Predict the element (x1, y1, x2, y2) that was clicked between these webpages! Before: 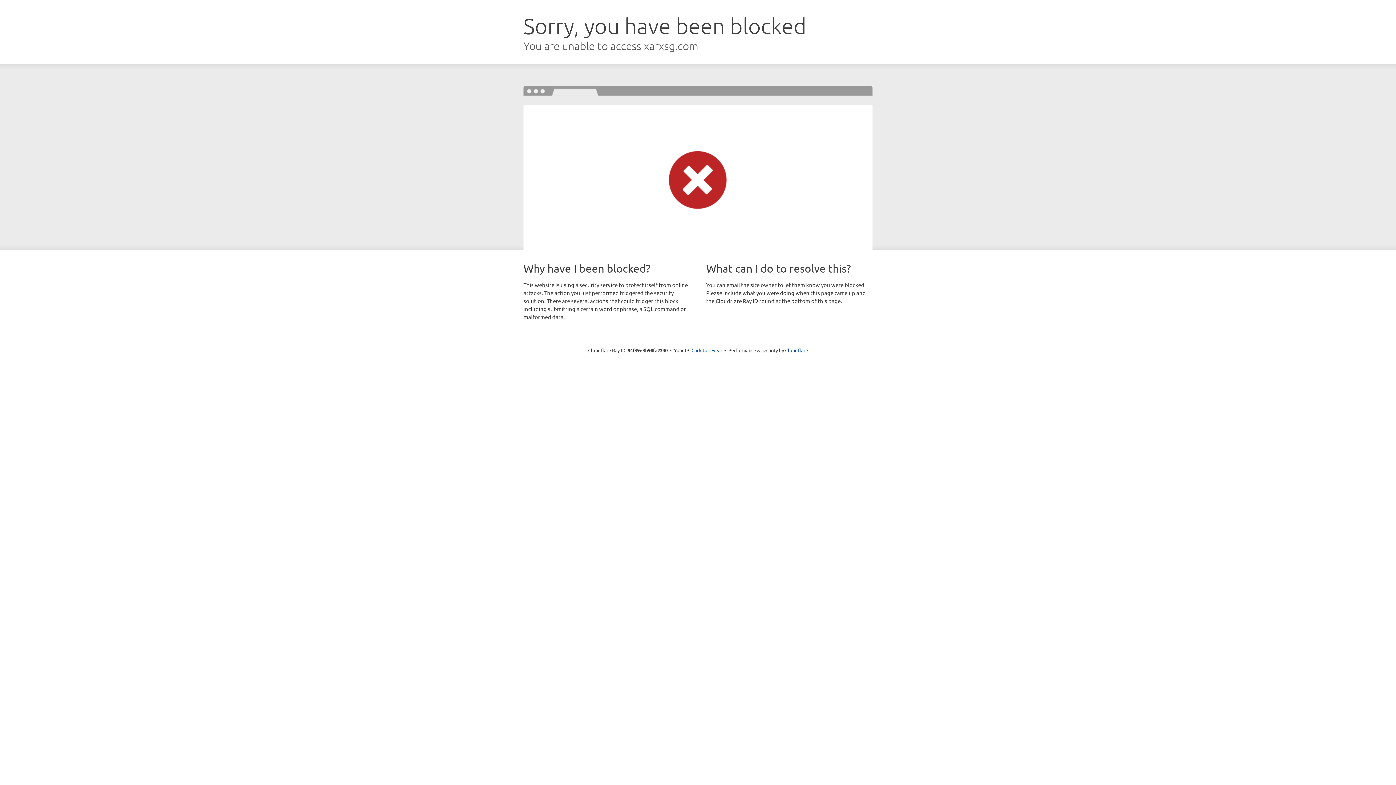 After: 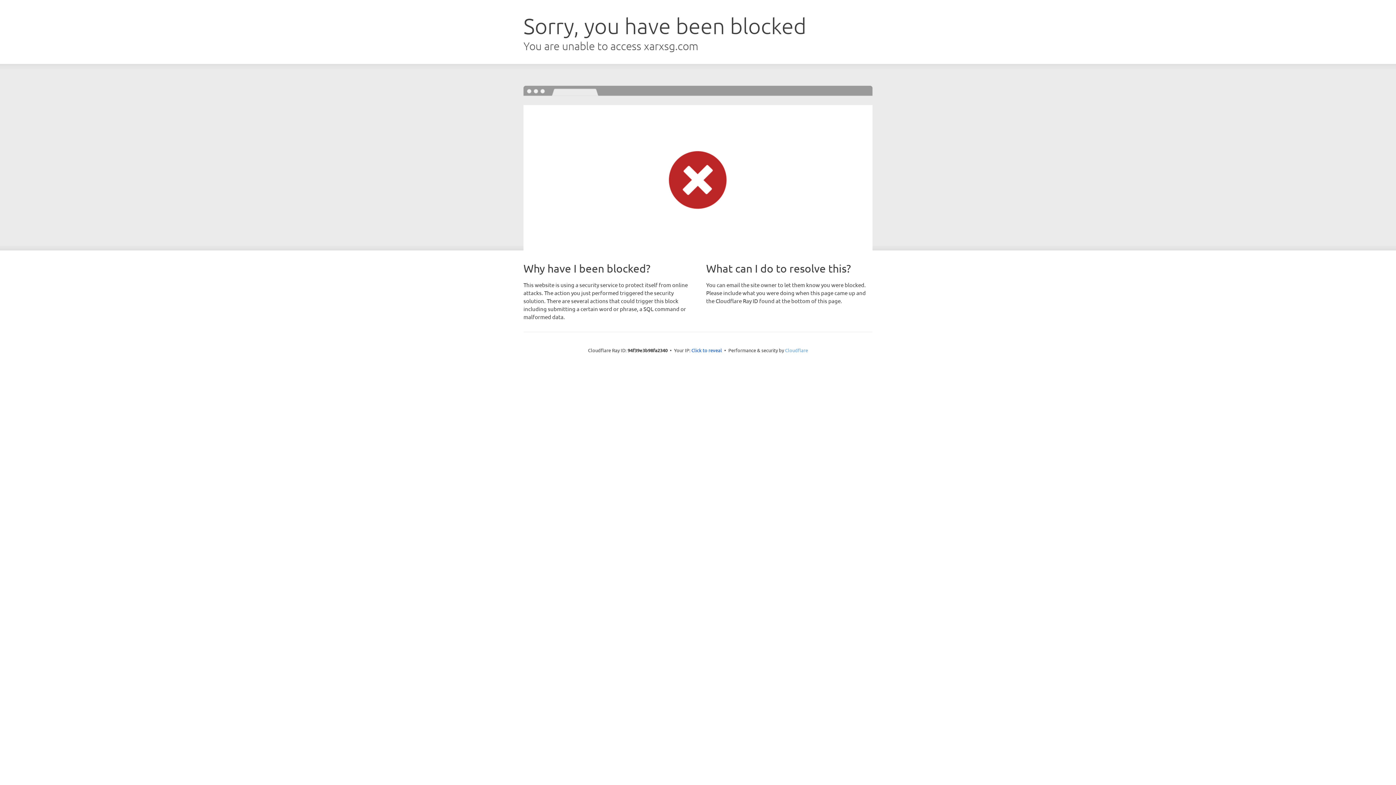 Action: bbox: (785, 347, 808, 353) label: Cloudflare